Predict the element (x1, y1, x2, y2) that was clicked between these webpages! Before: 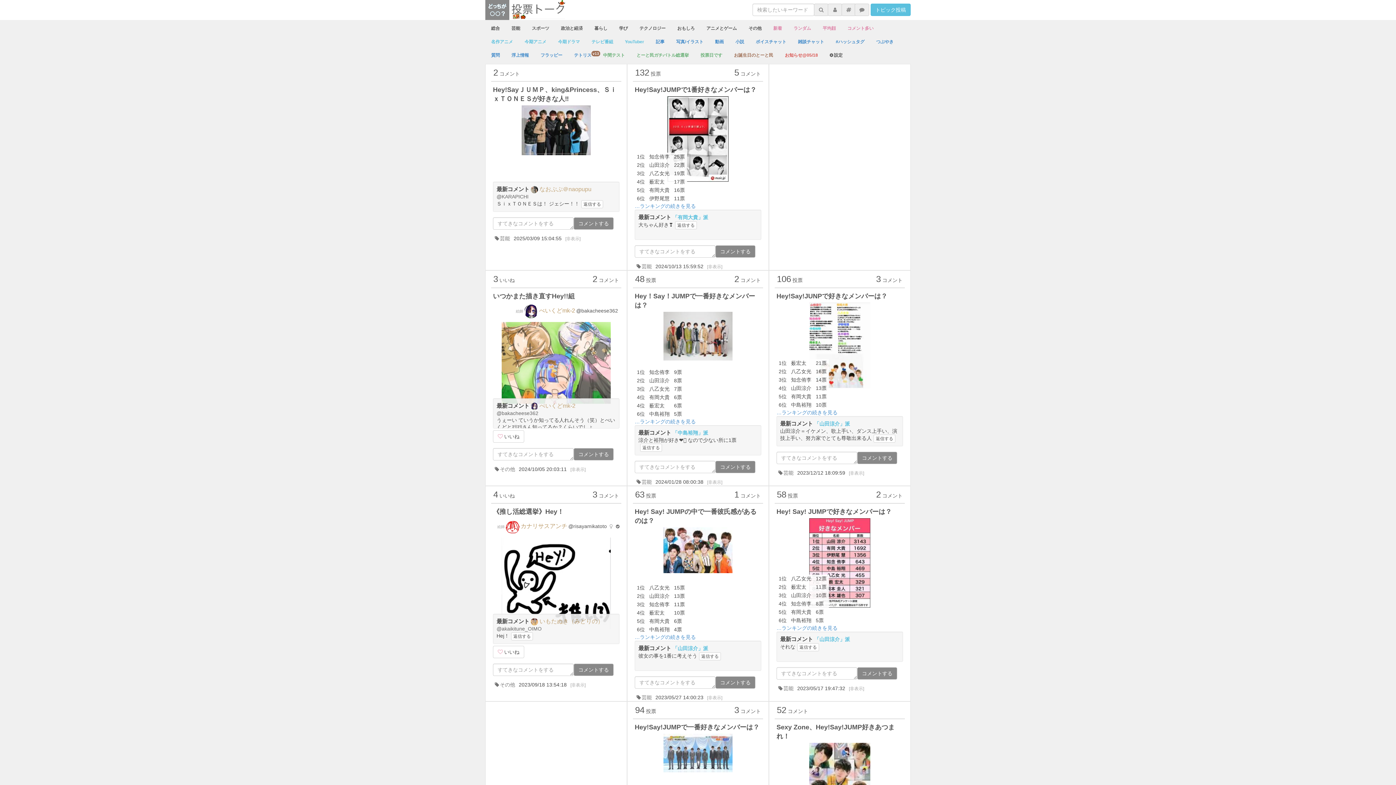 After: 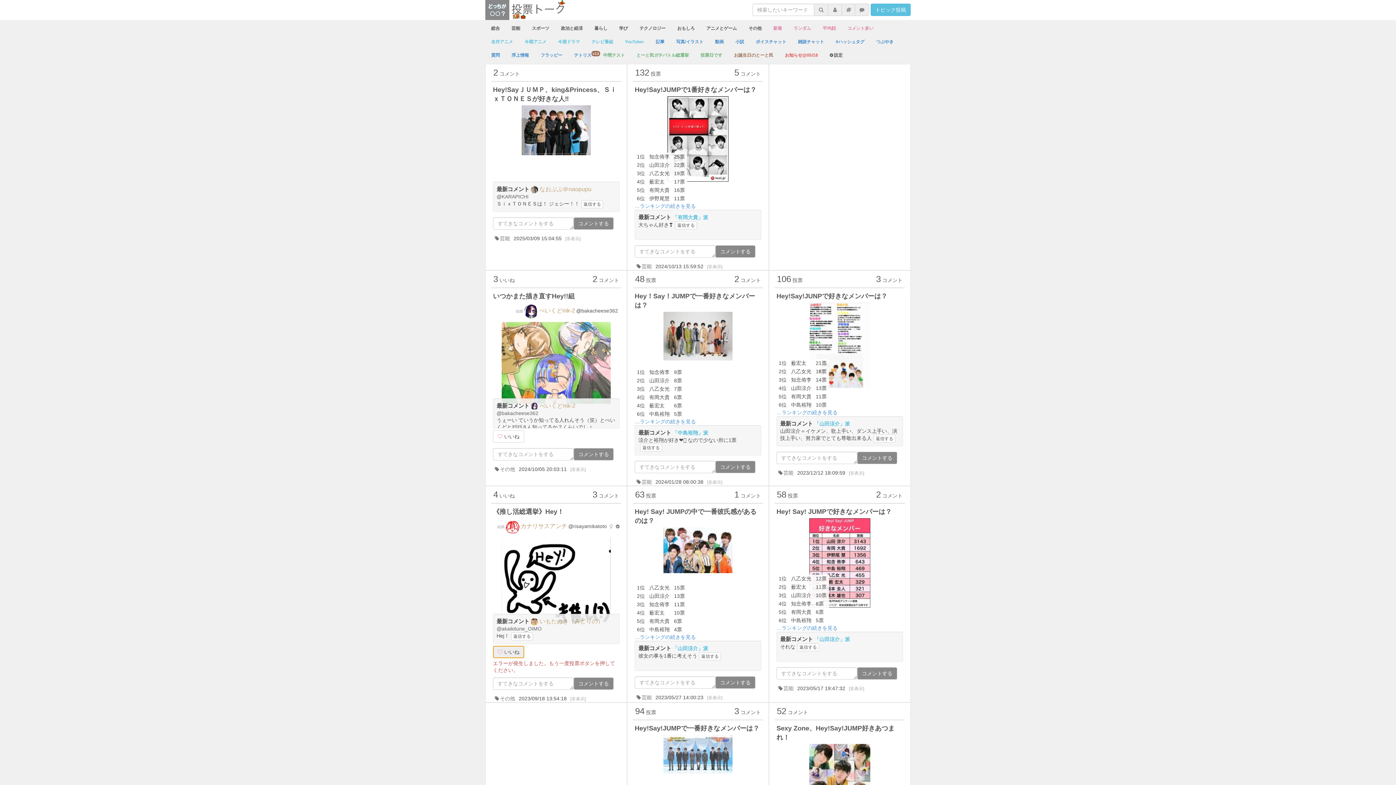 Action: label:  いいね bbox: (493, 646, 524, 658)